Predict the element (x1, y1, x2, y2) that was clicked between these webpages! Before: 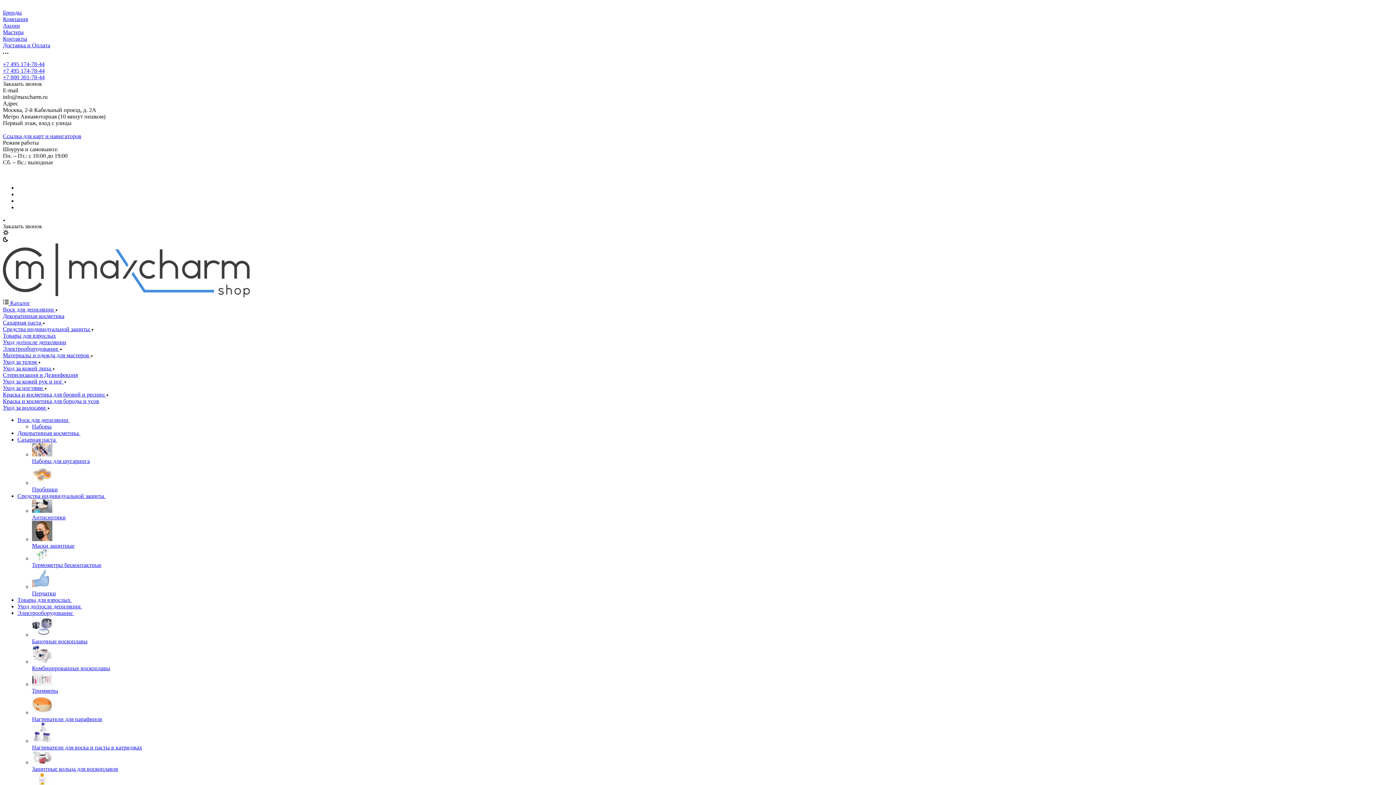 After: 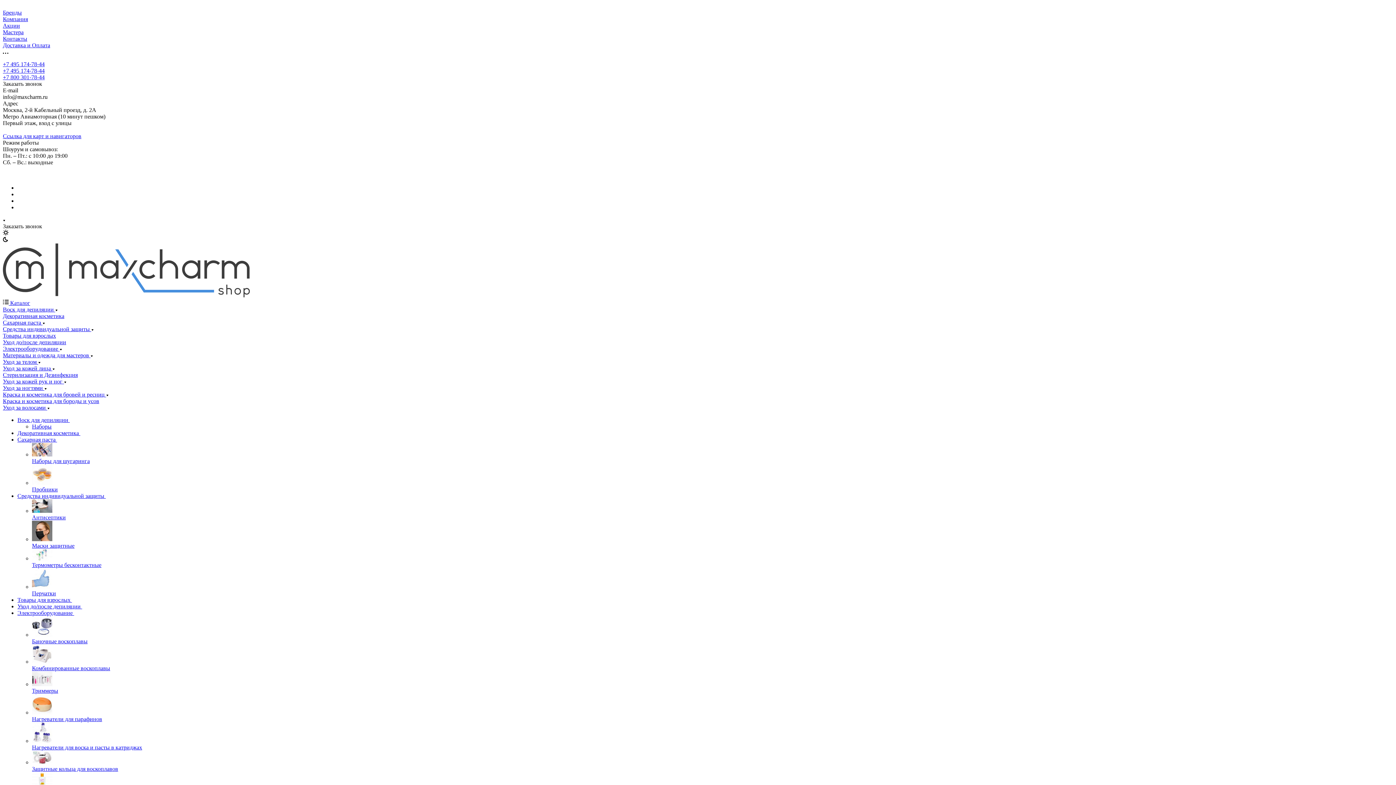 Action: bbox: (2, 74, 44, 80) label: +7 800 301-78-44